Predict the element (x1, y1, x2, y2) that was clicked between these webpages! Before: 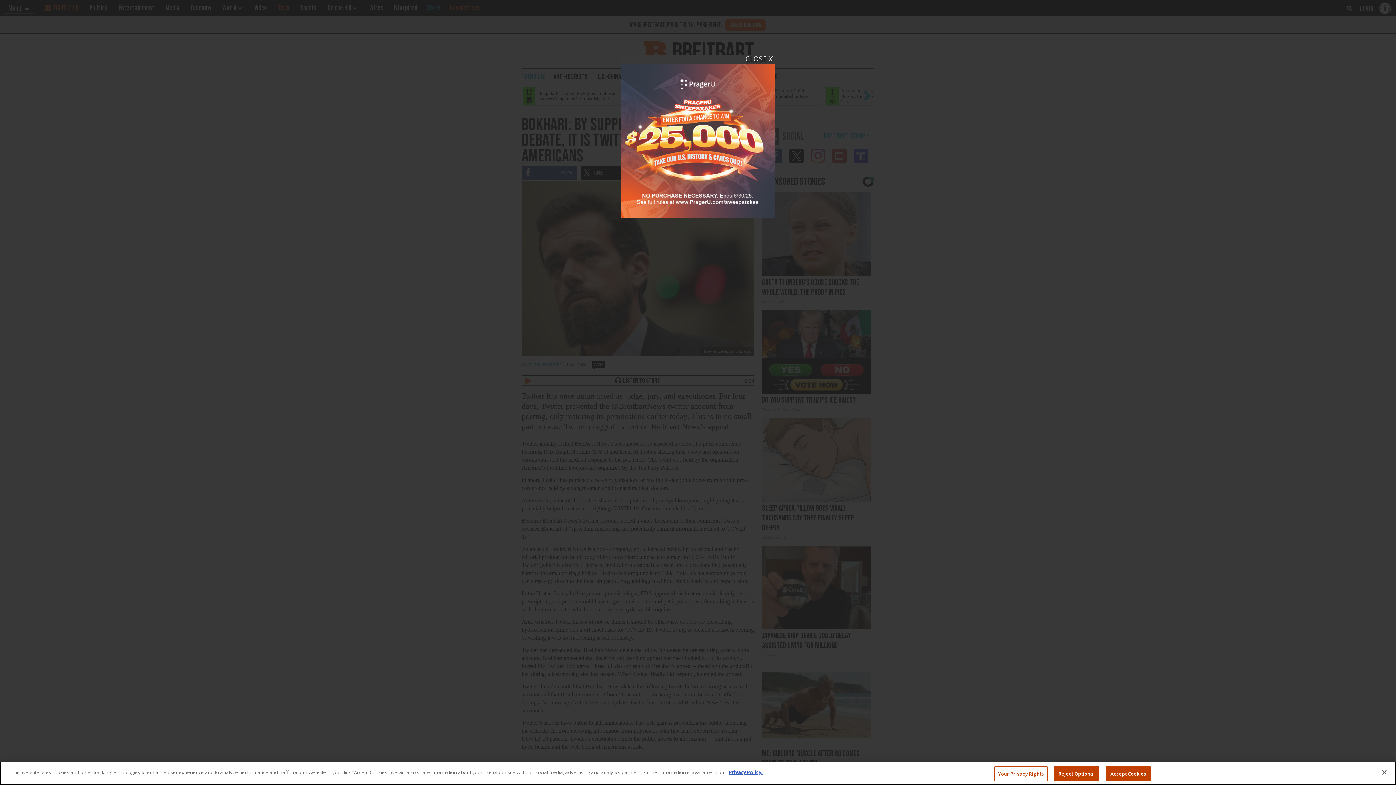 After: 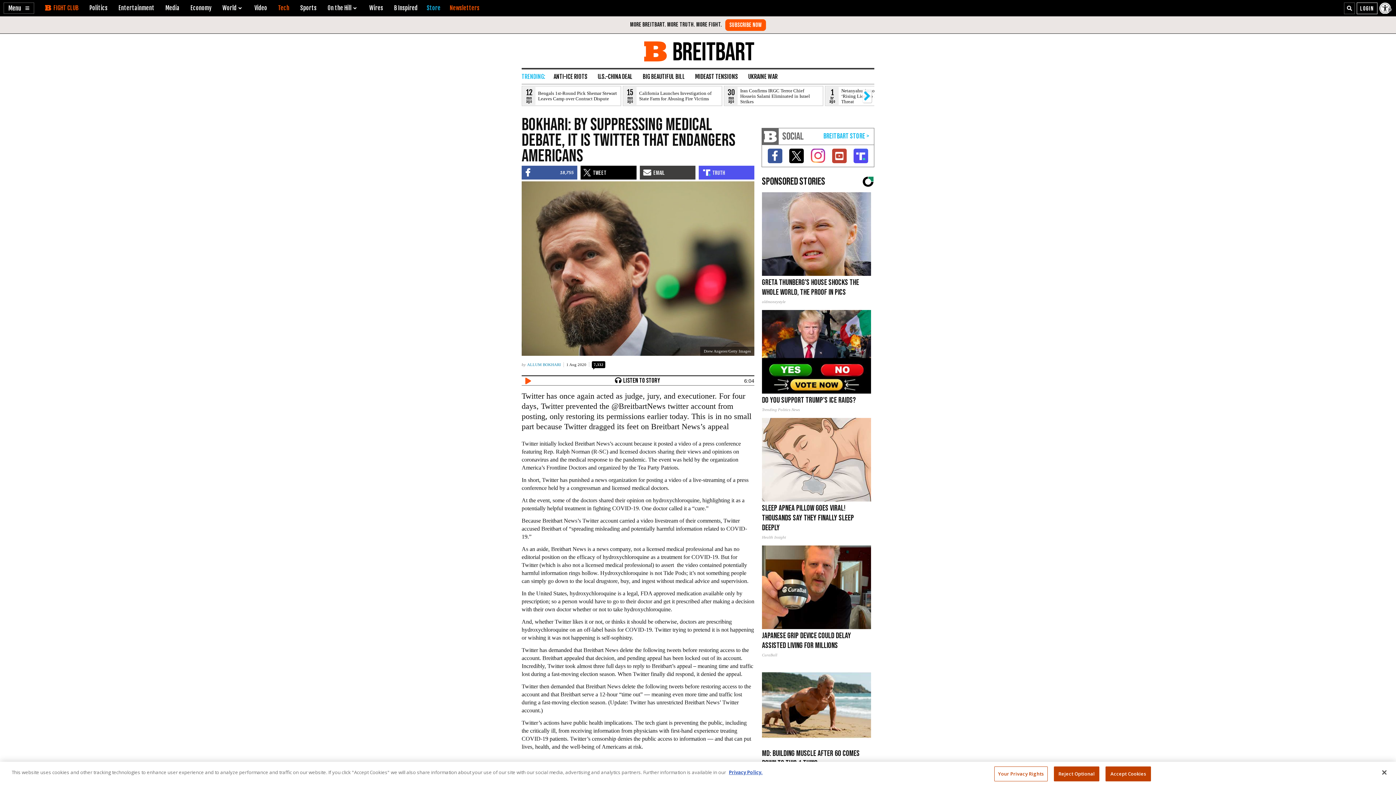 Action: bbox: (735, 53, 774, 66) label: Close